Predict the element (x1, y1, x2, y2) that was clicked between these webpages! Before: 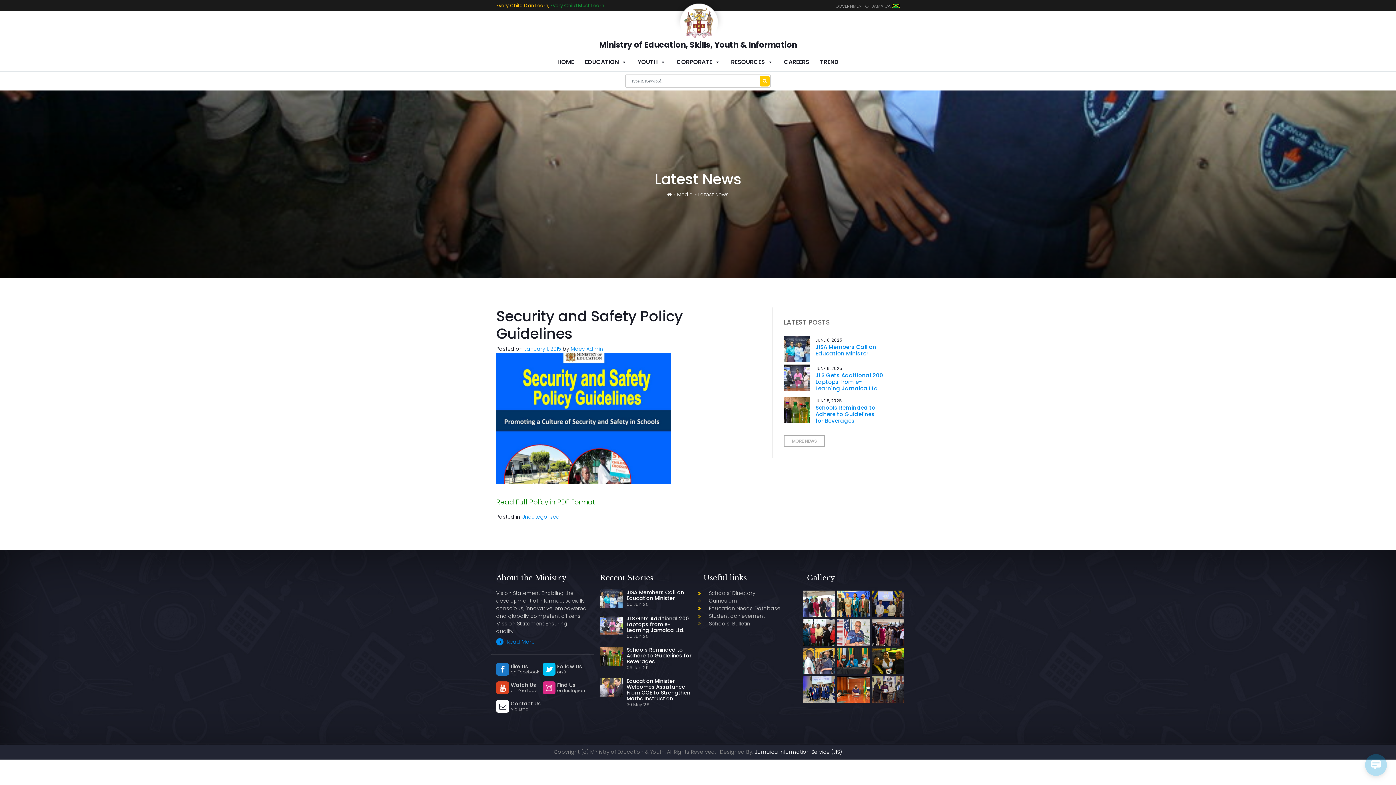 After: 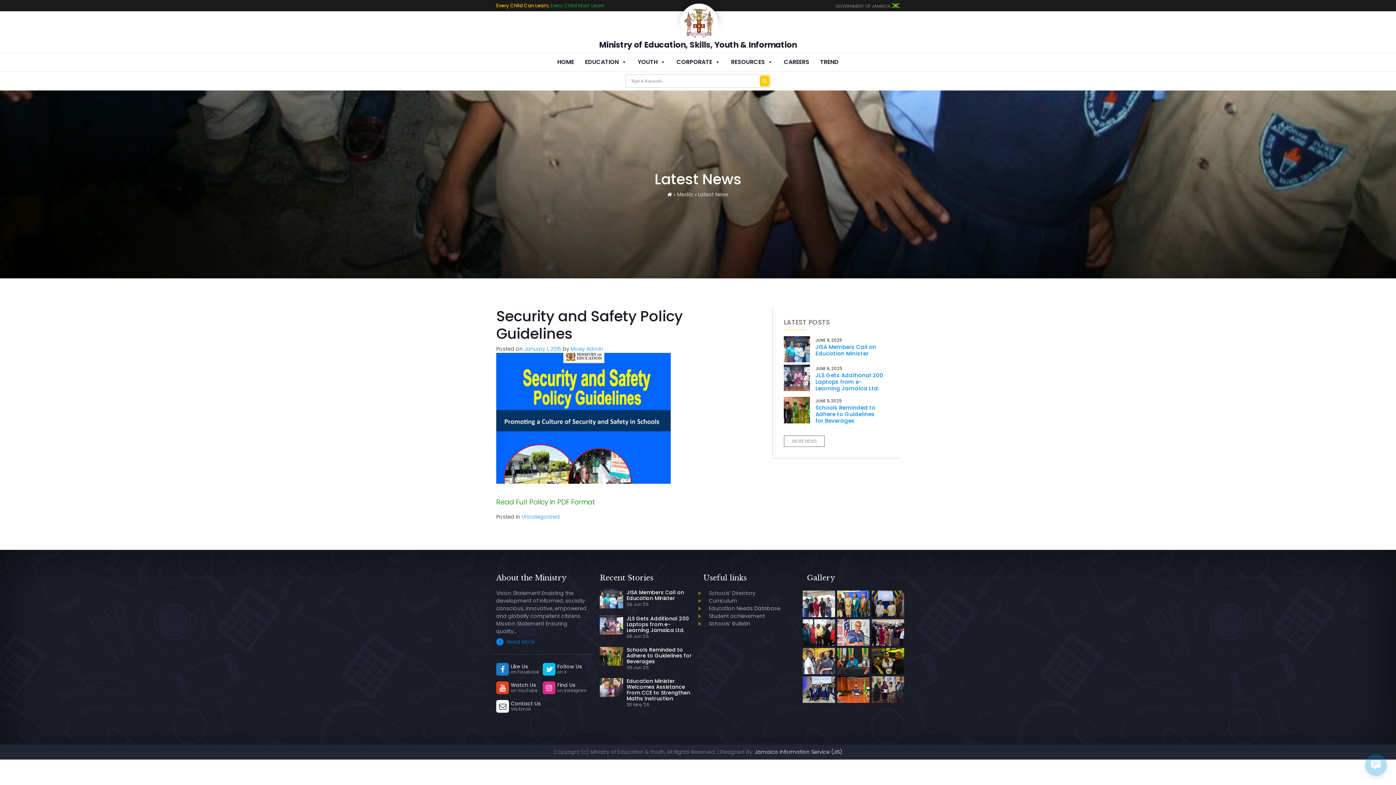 Action: label: January 1, 2015 bbox: (524, 345, 561, 352)